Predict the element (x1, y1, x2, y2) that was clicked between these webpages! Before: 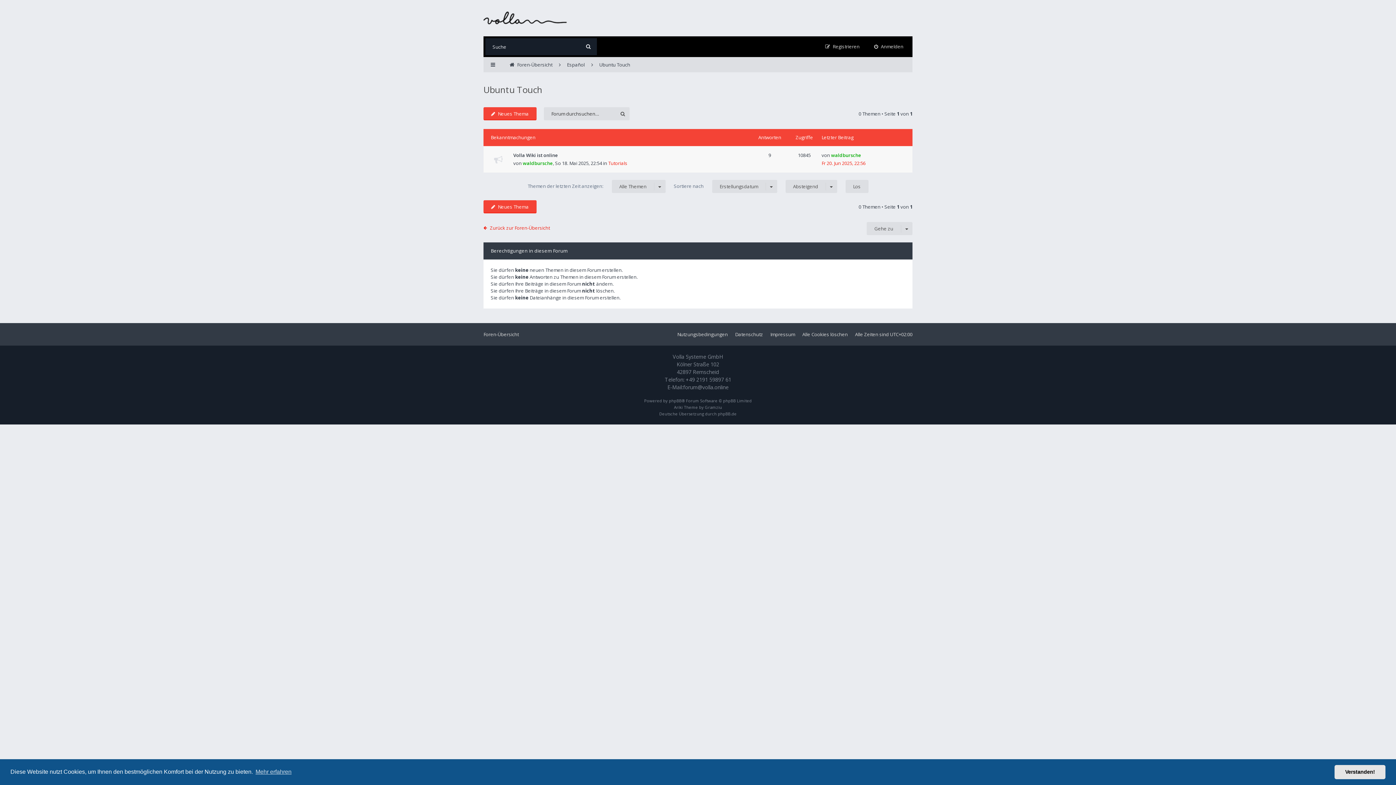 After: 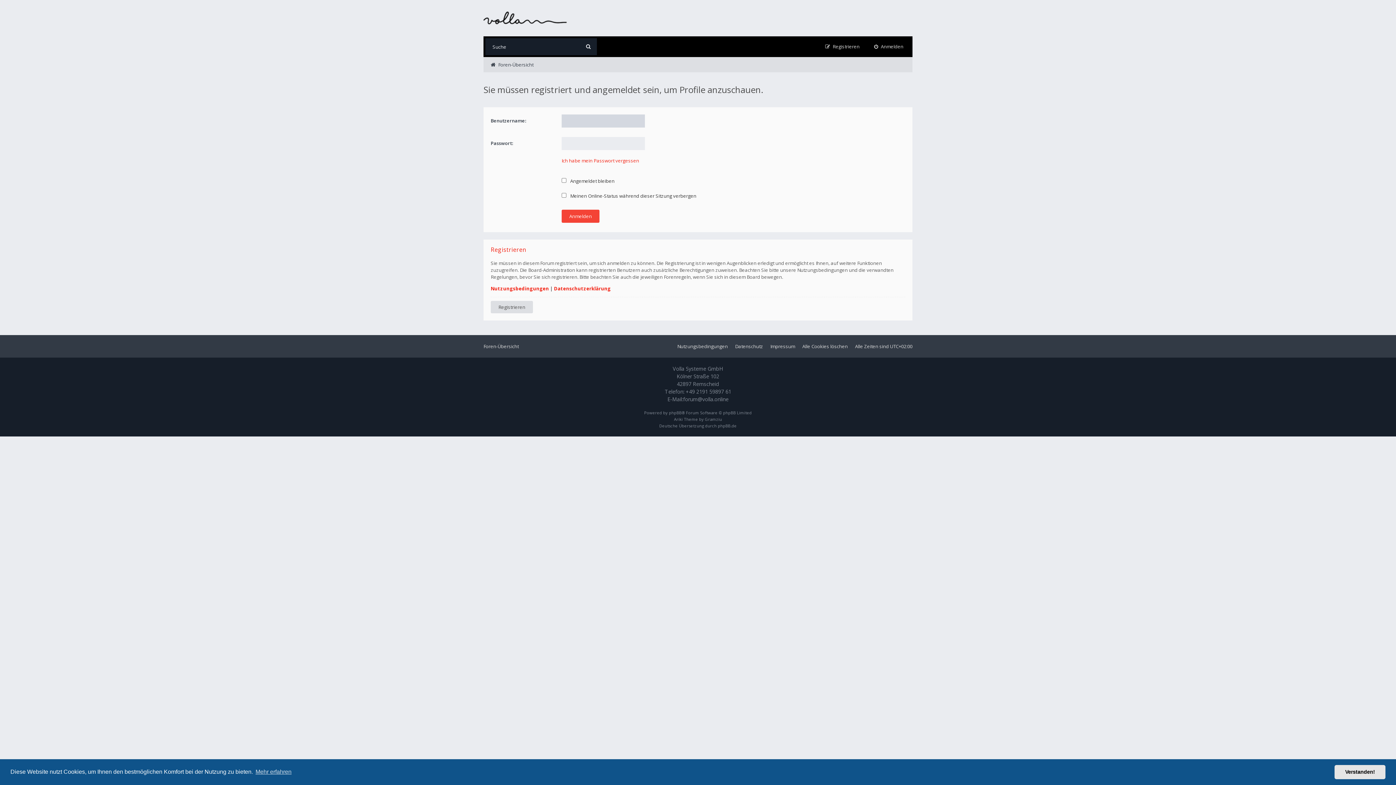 Action: label: waldbursche bbox: (831, 152, 861, 158)